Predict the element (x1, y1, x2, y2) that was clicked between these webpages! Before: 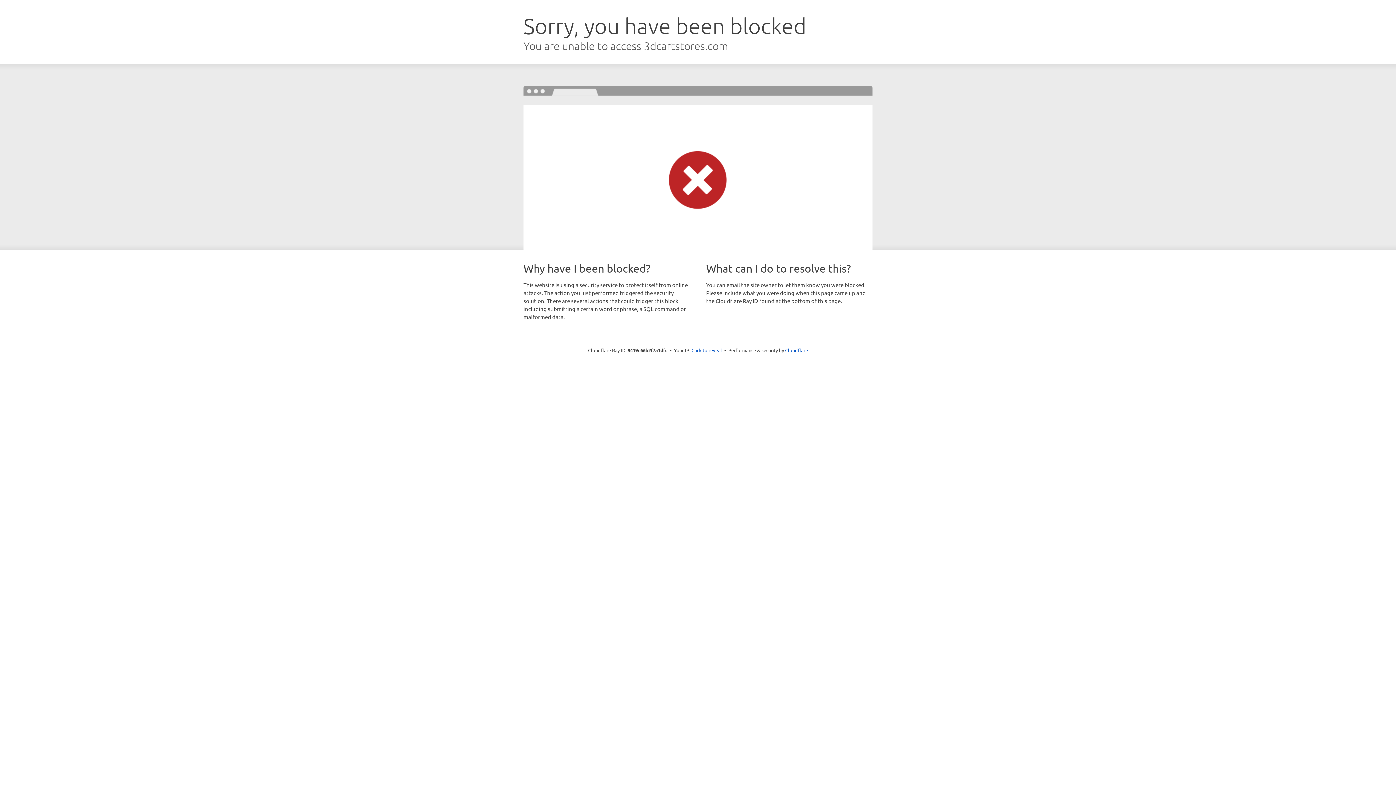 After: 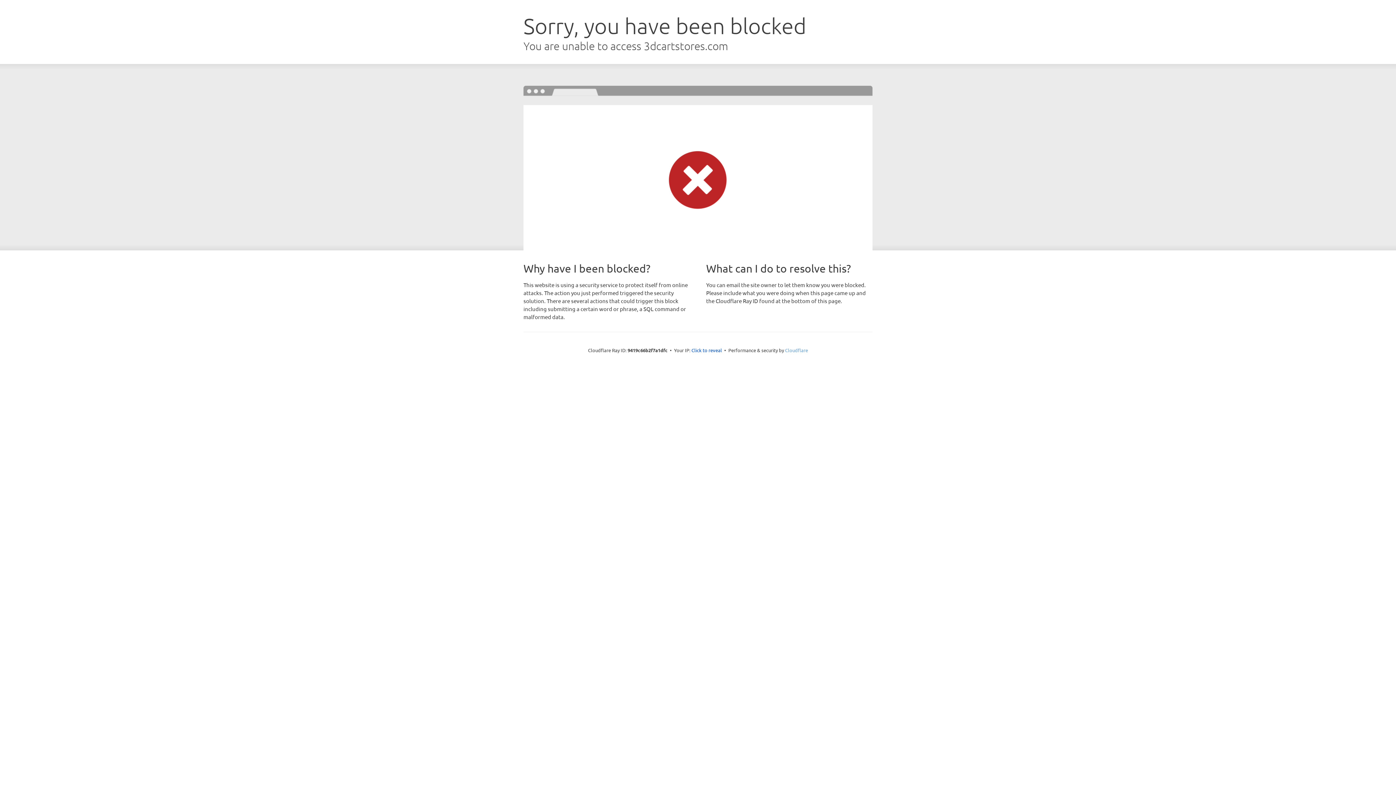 Action: bbox: (785, 347, 808, 353) label: Cloudflare